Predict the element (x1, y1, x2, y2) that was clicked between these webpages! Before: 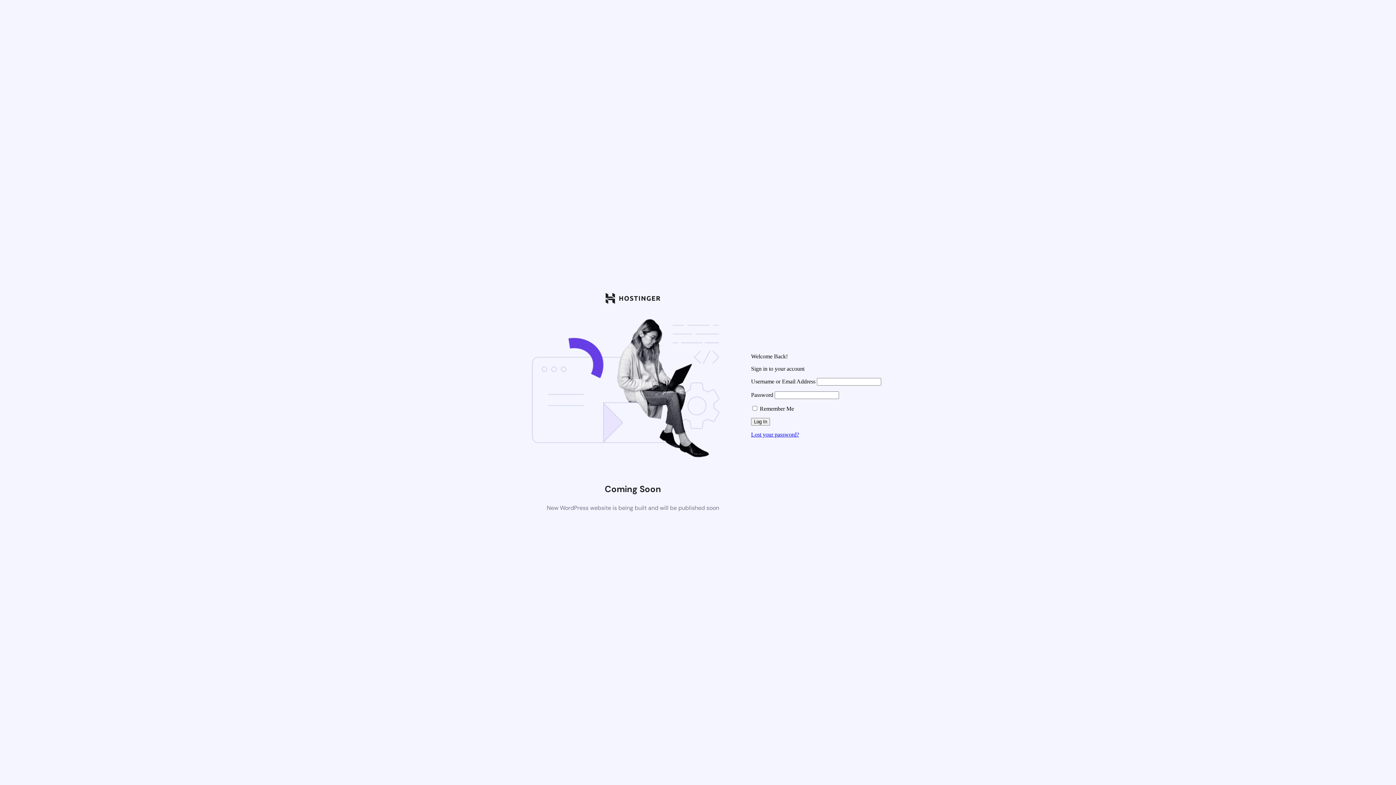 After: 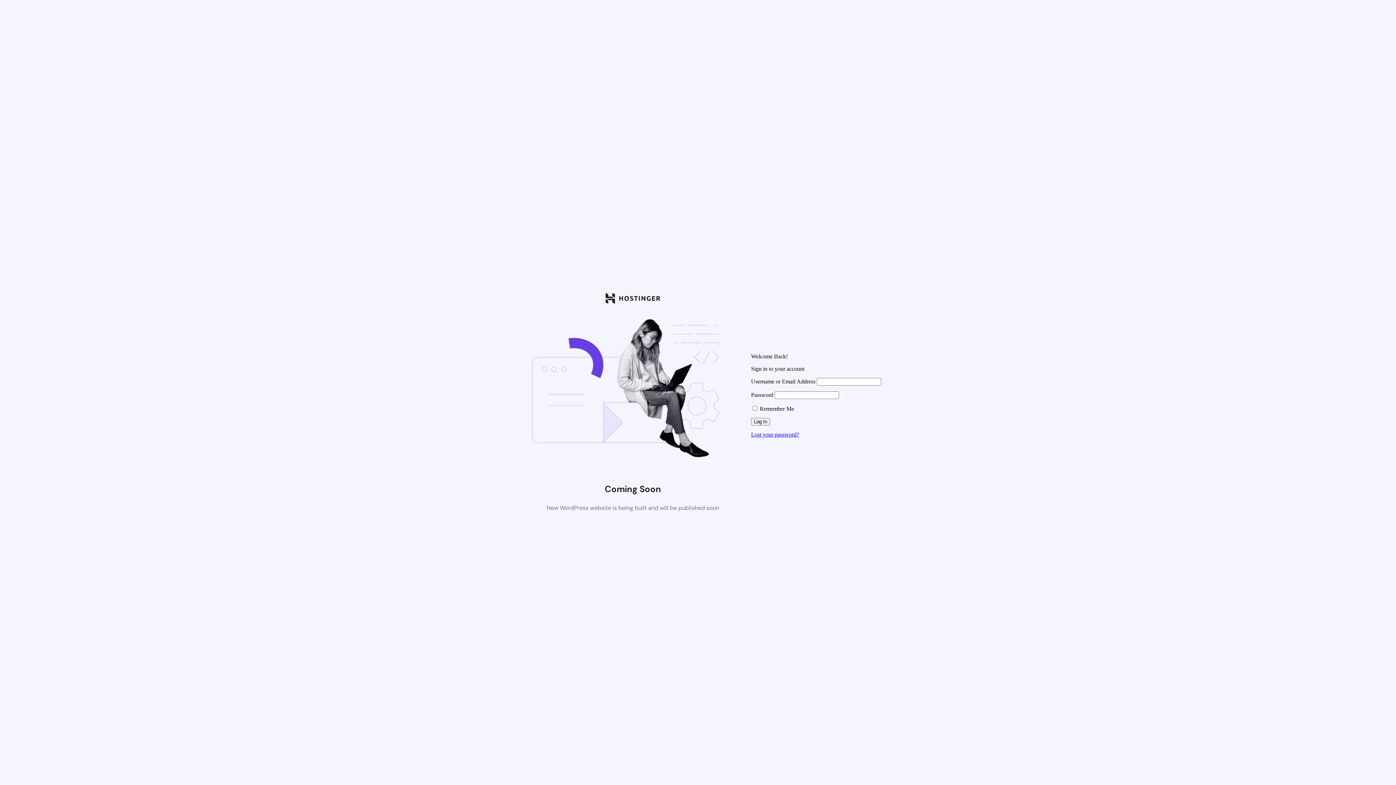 Action: bbox: (751, 431, 799, 437) label: Lost your password?